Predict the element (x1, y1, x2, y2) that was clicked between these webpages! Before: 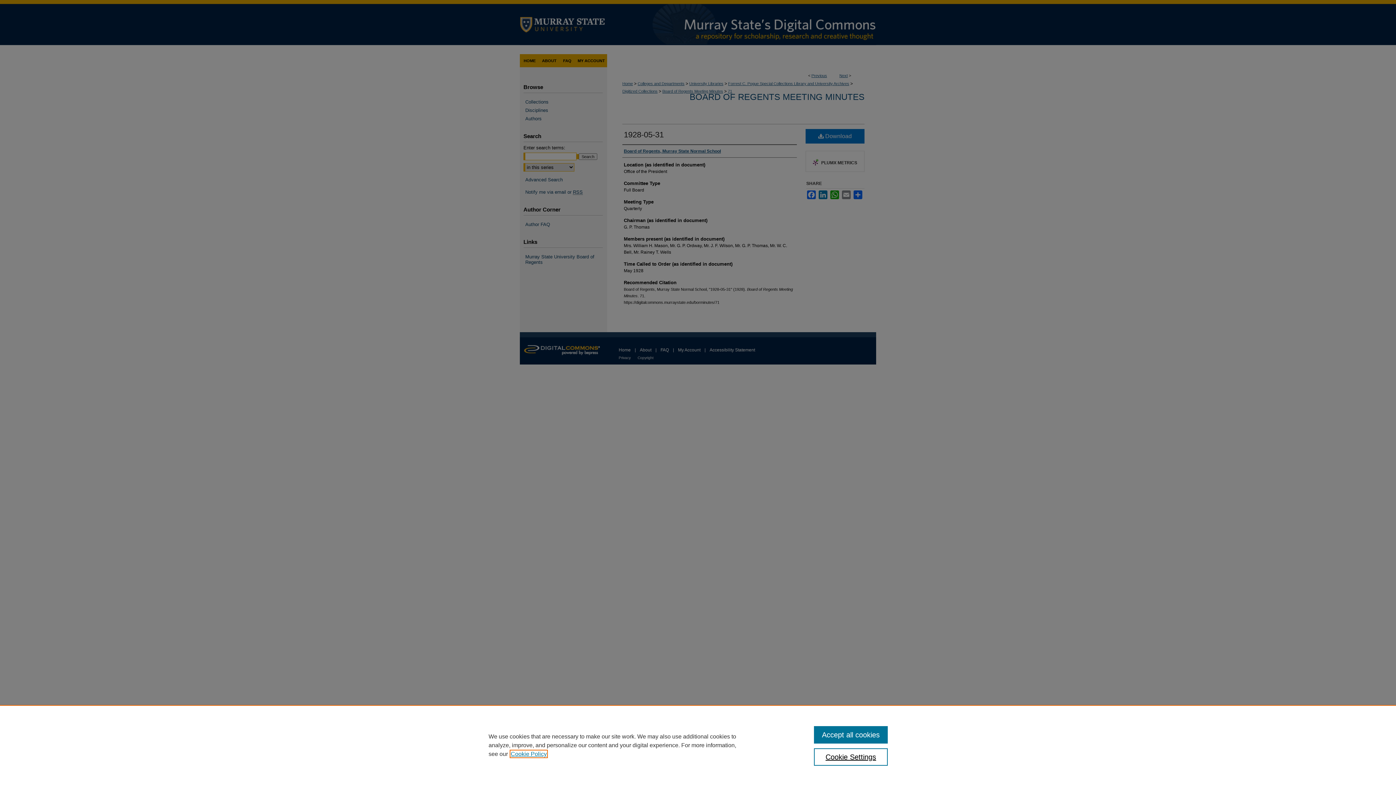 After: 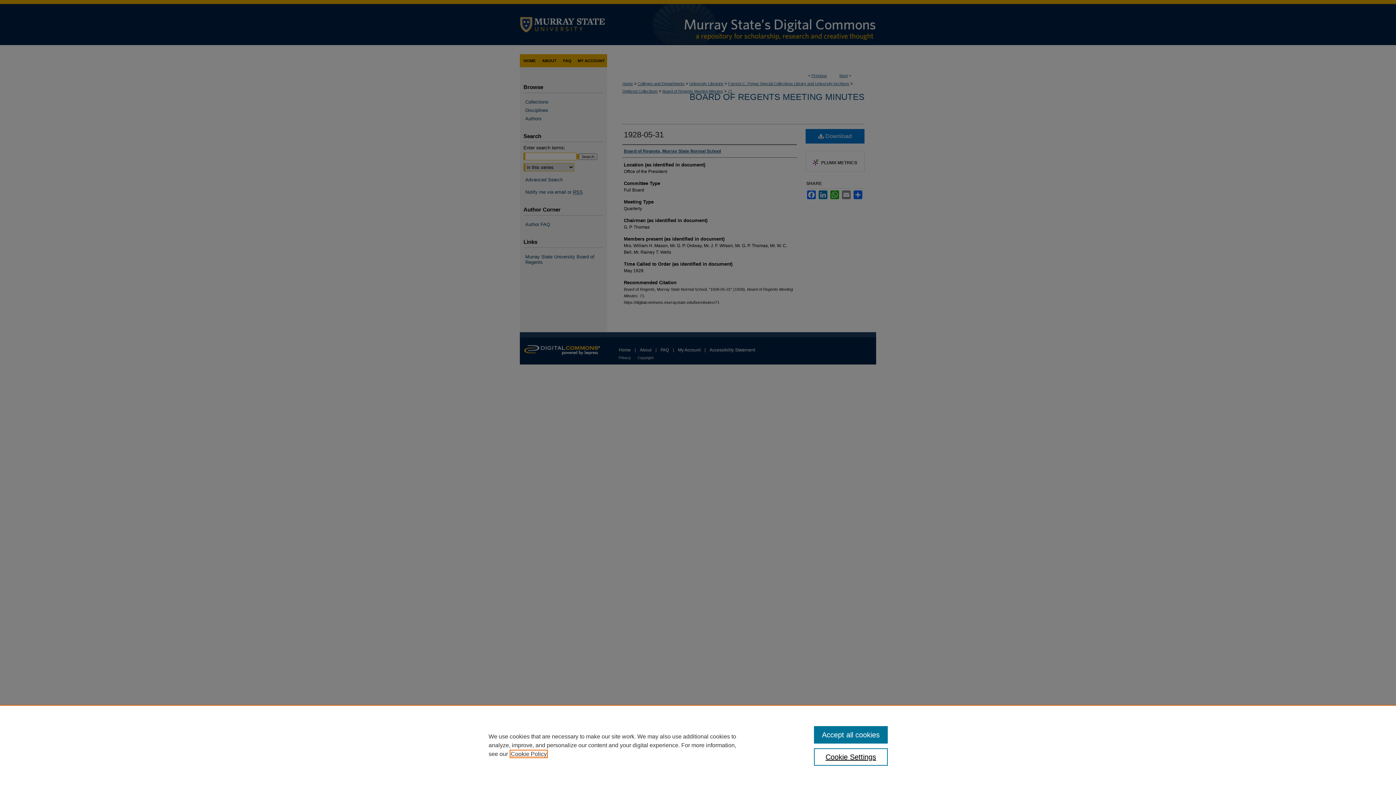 Action: label: , opens in a new tab bbox: (510, 751, 546, 757)